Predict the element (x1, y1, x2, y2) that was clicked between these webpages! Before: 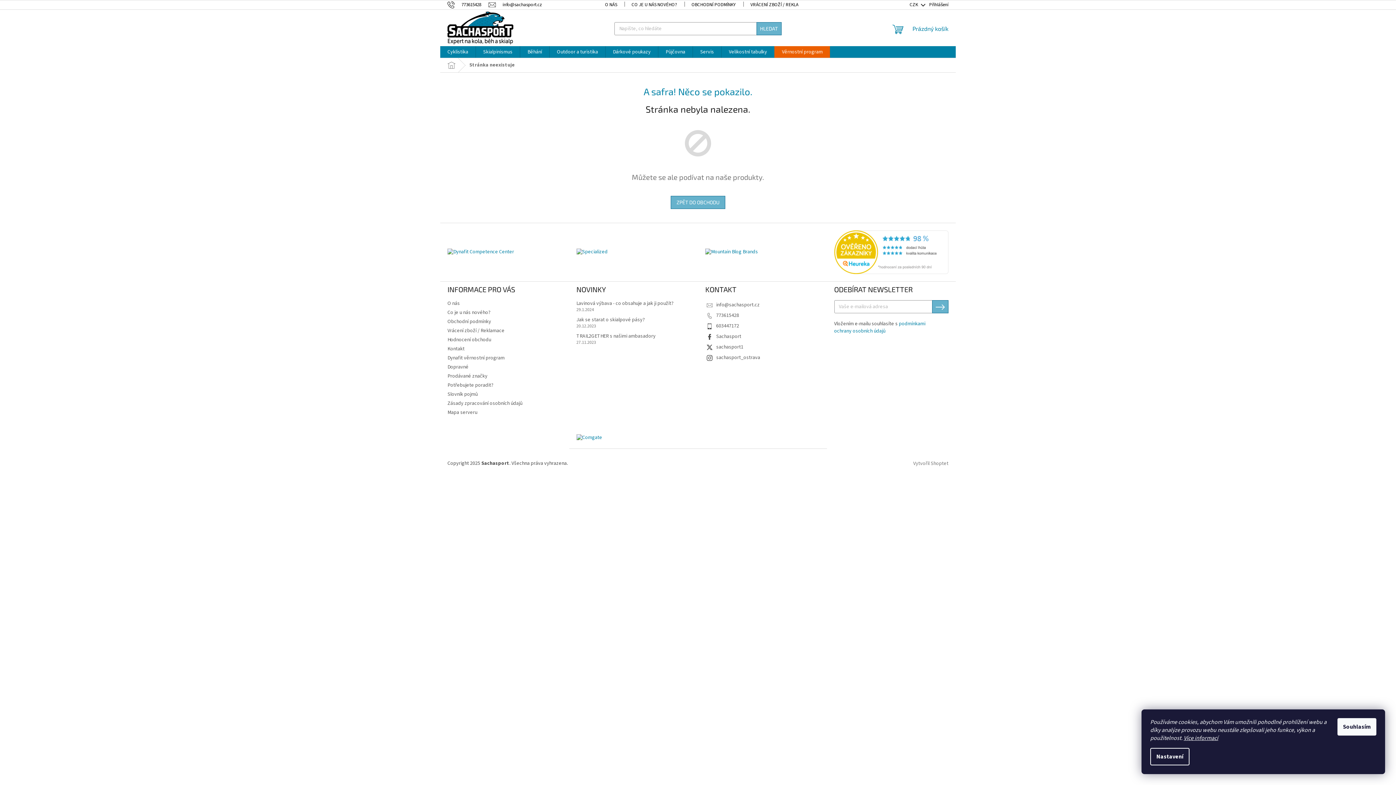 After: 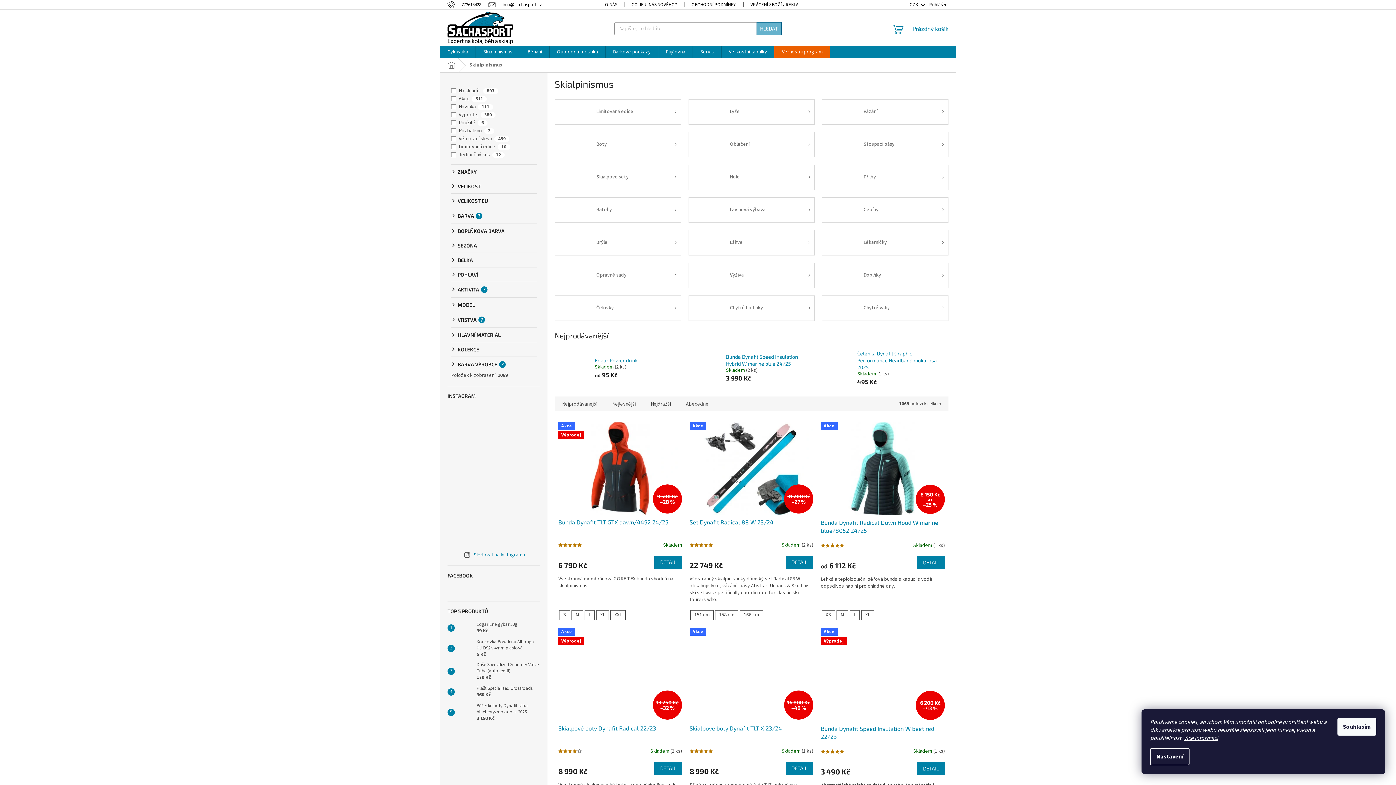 Action: label: Skialpinismus bbox: (476, 46, 520, 57)